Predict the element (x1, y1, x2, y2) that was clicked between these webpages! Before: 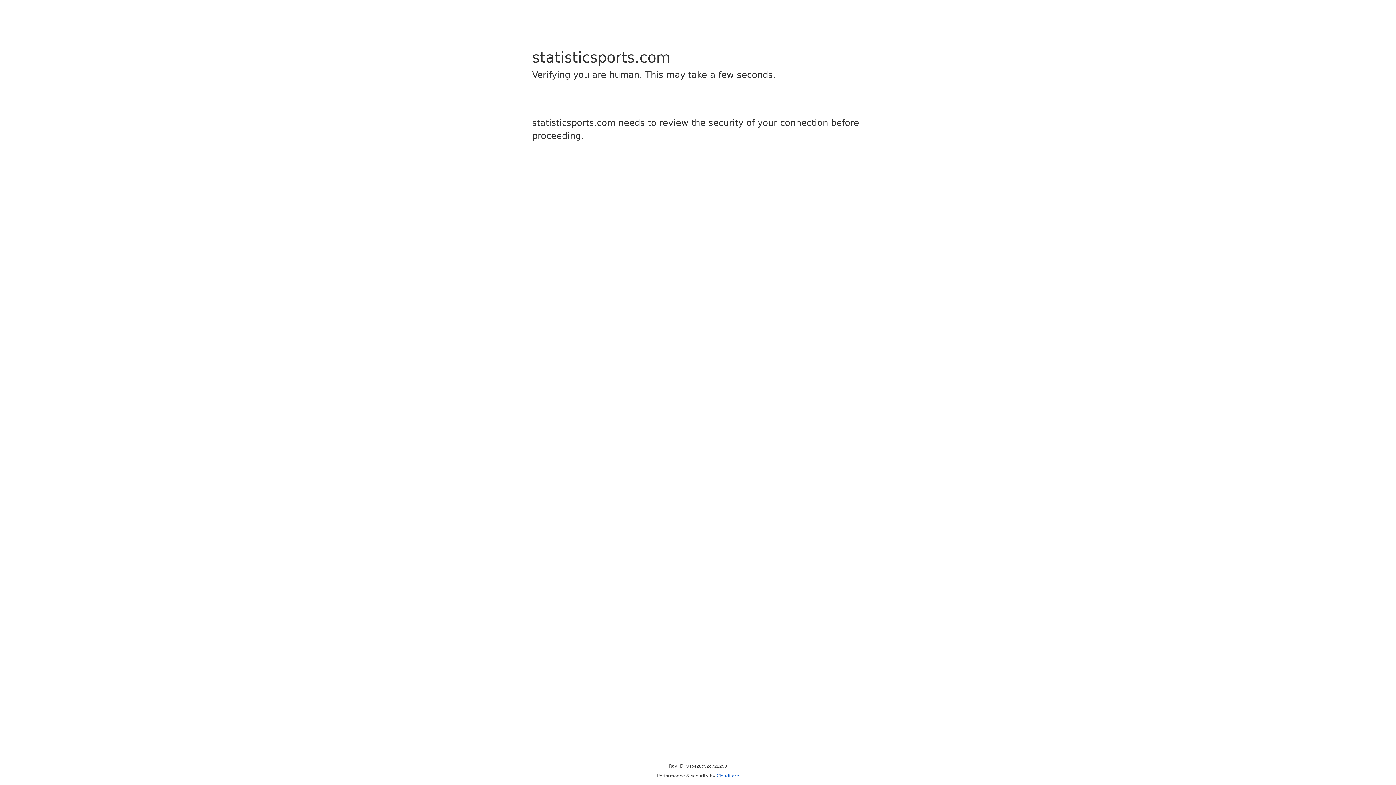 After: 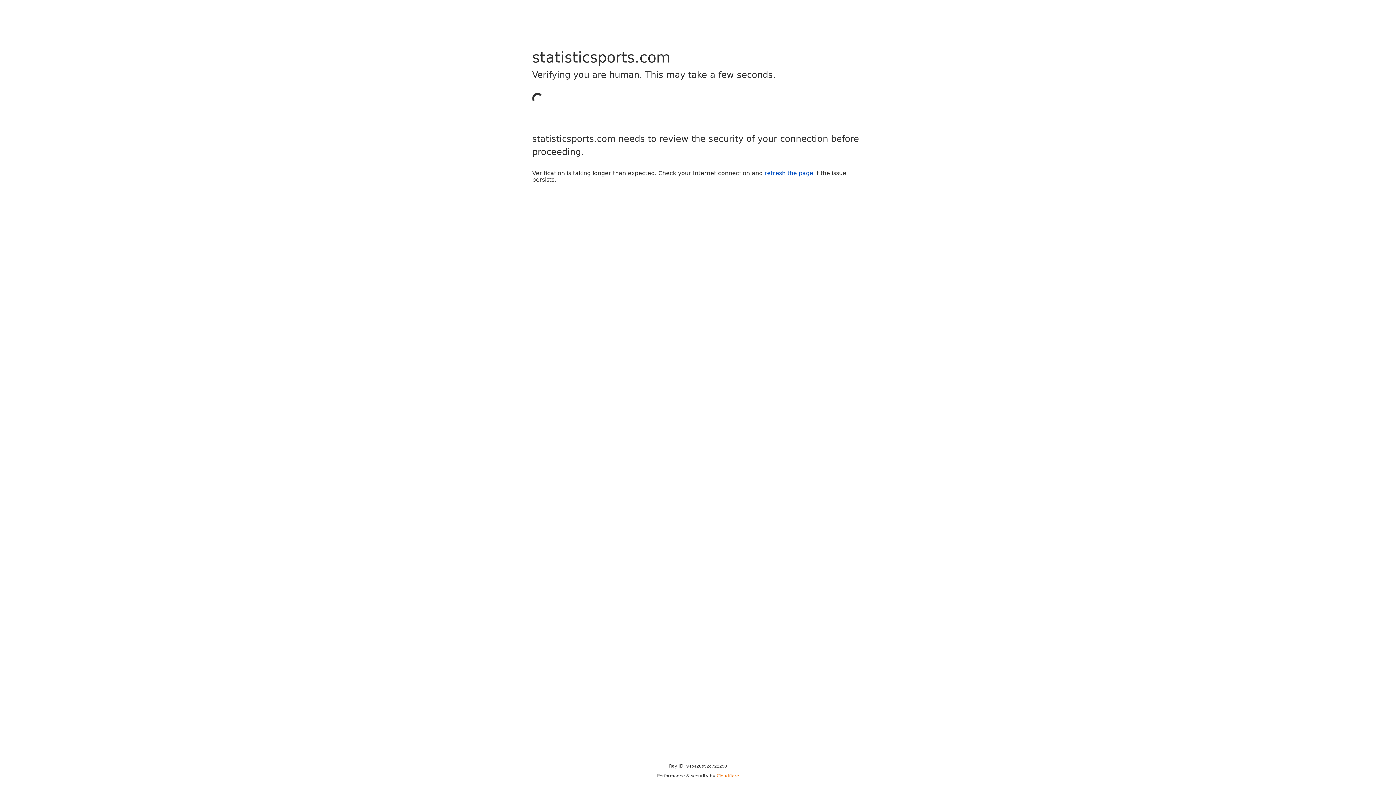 Action: label: Cloudflare bbox: (716, 773, 739, 778)